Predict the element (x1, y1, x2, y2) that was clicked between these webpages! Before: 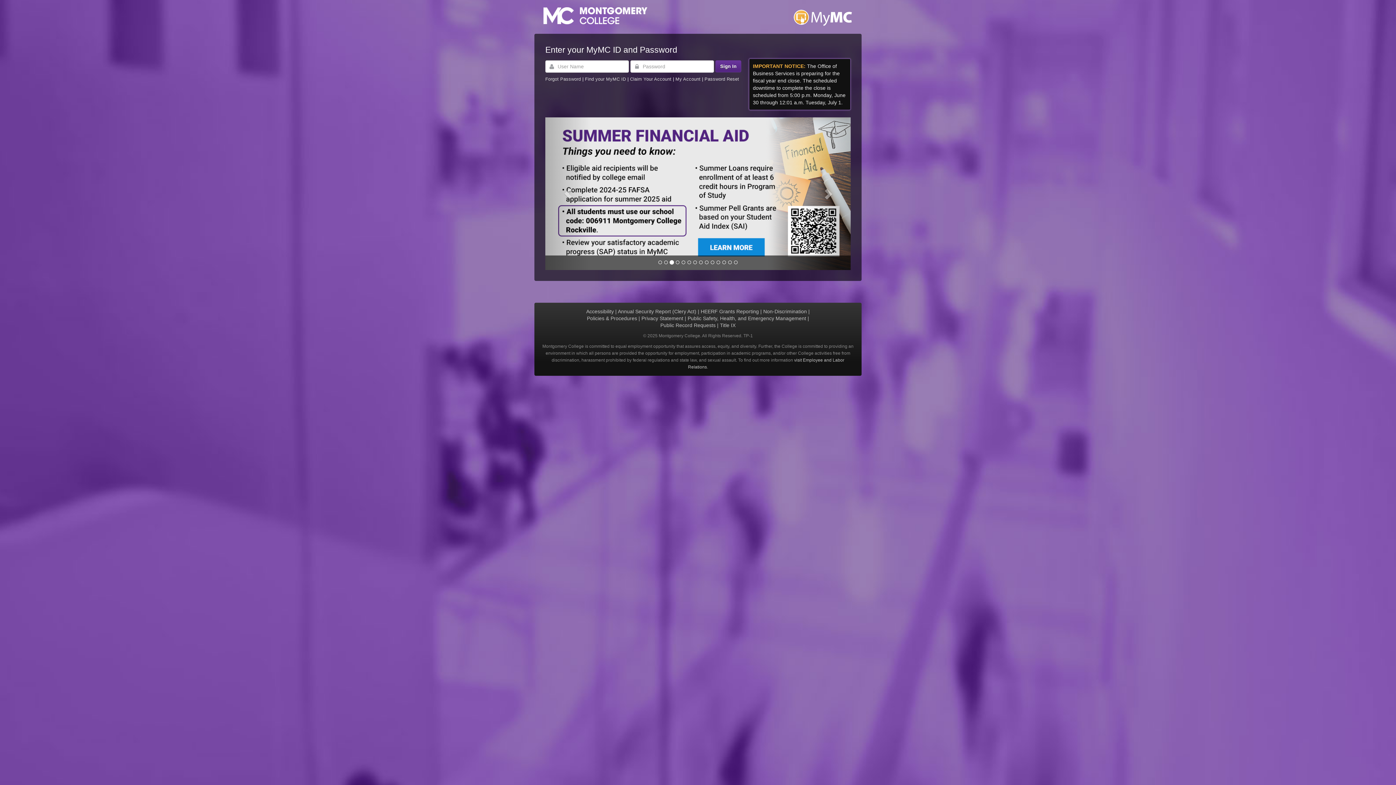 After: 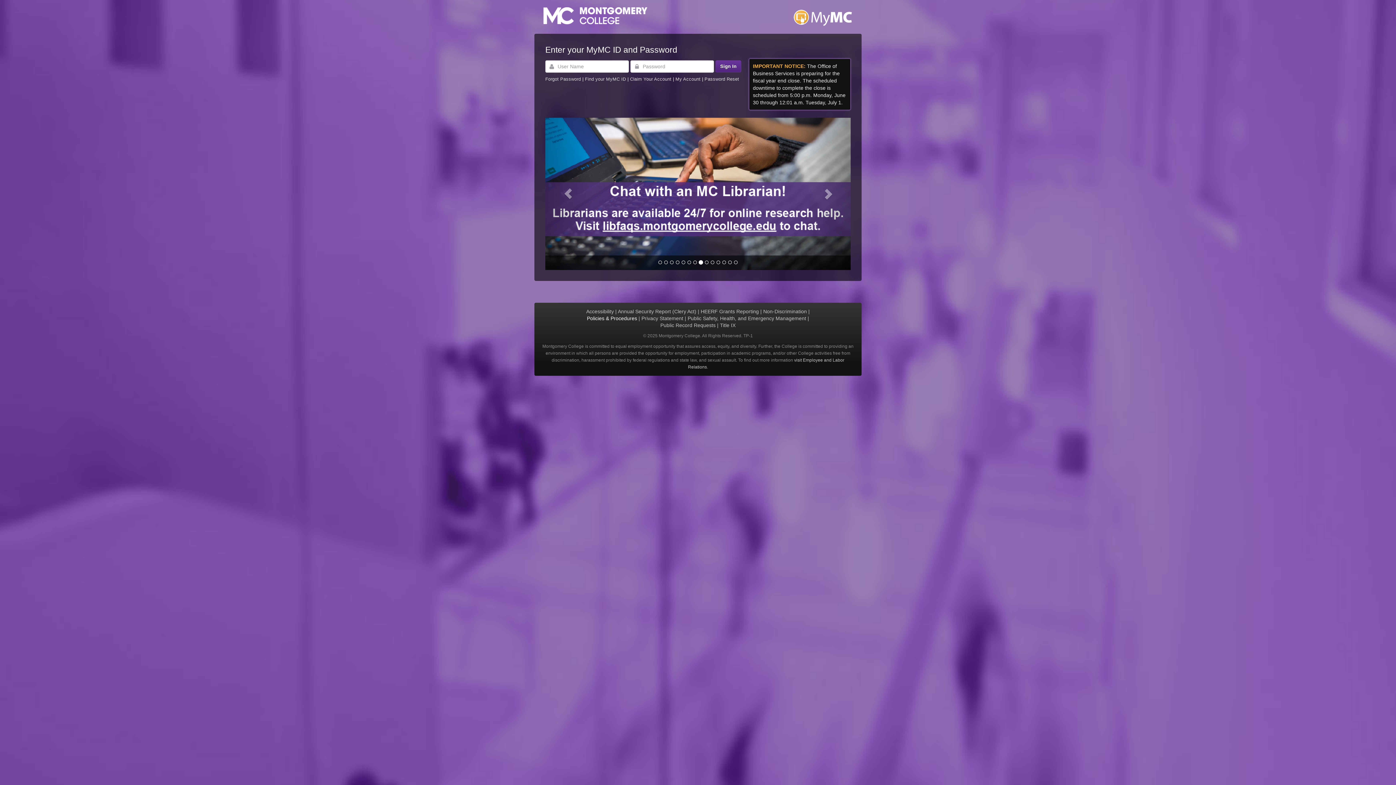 Action: label: Policies & Procedures bbox: (587, 315, 637, 321)